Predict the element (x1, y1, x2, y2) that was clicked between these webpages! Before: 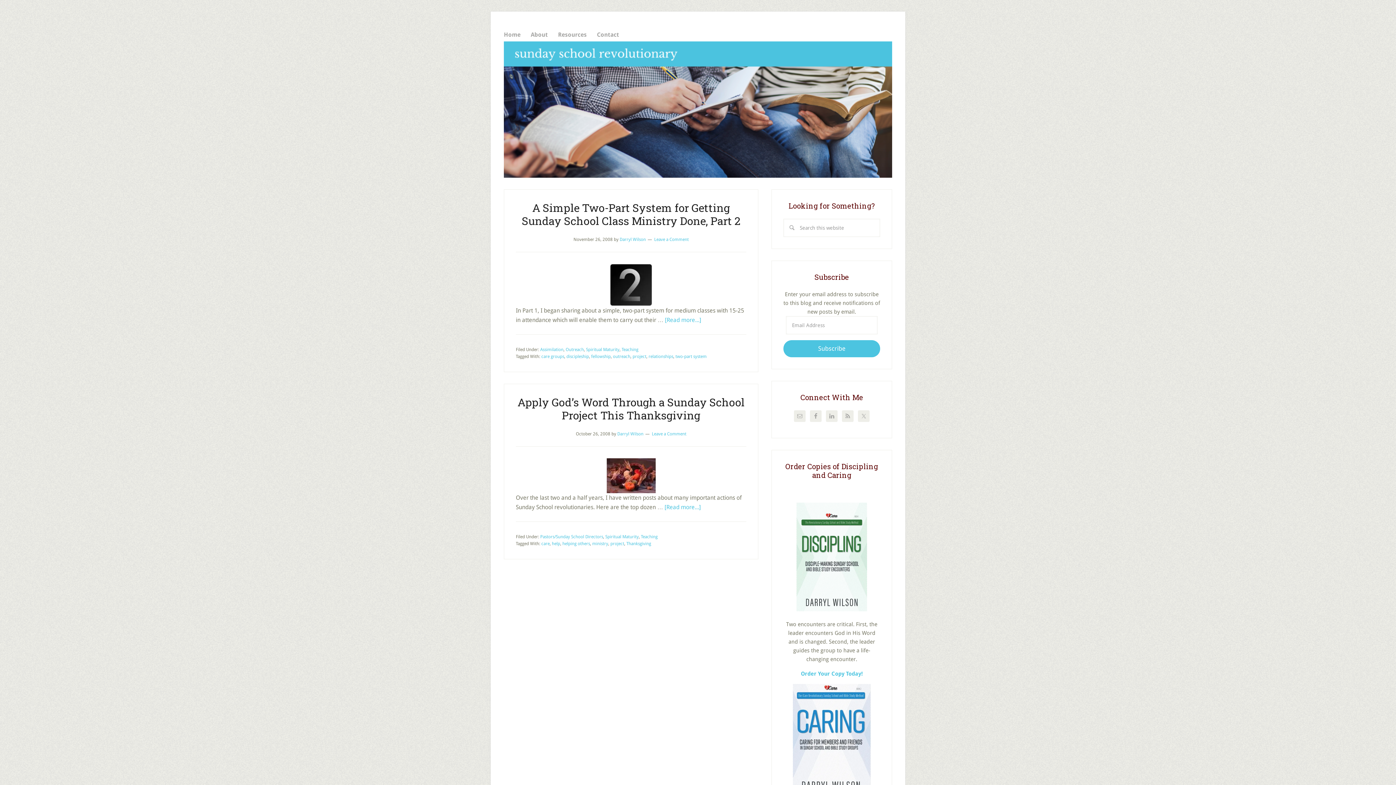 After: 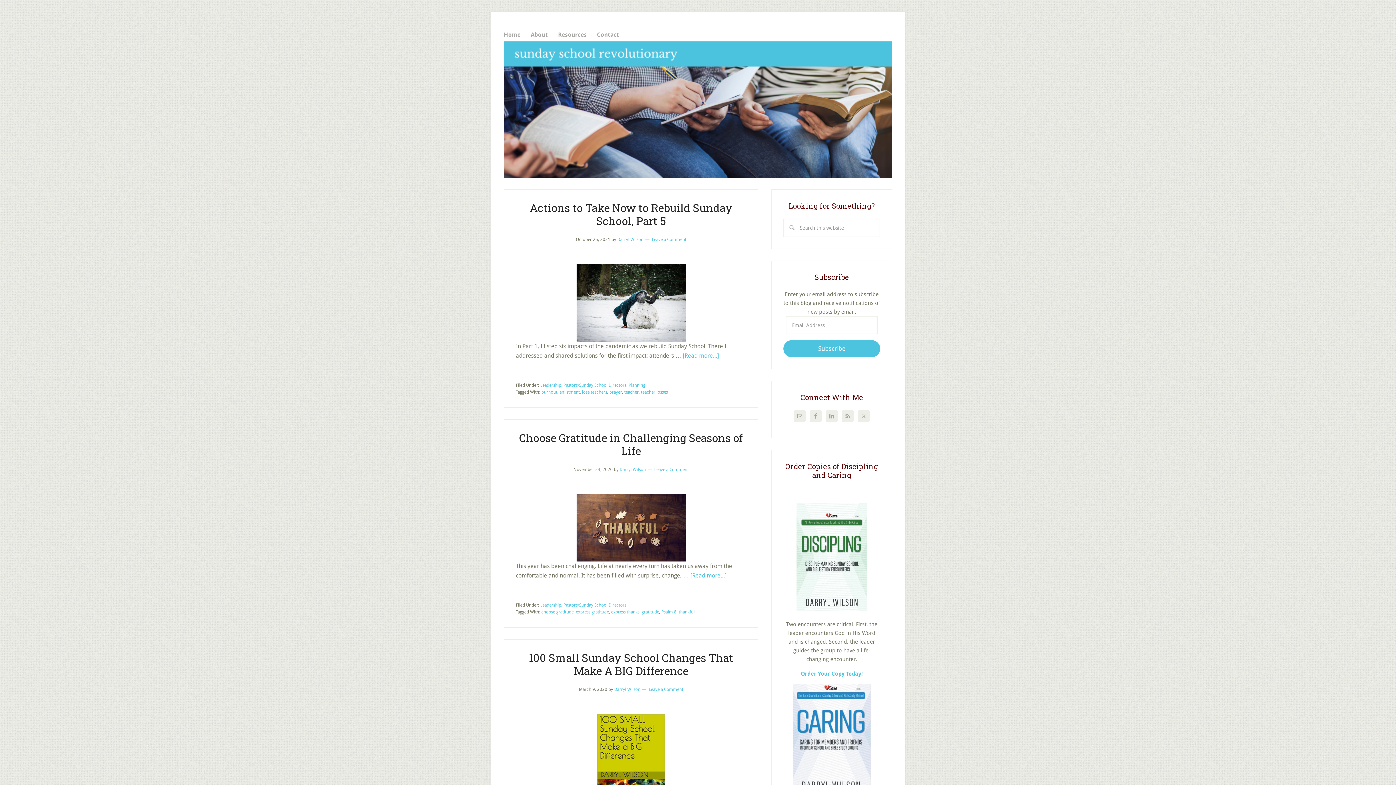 Action: bbox: (540, 534, 603, 539) label: Pastors/Sunday School Directors